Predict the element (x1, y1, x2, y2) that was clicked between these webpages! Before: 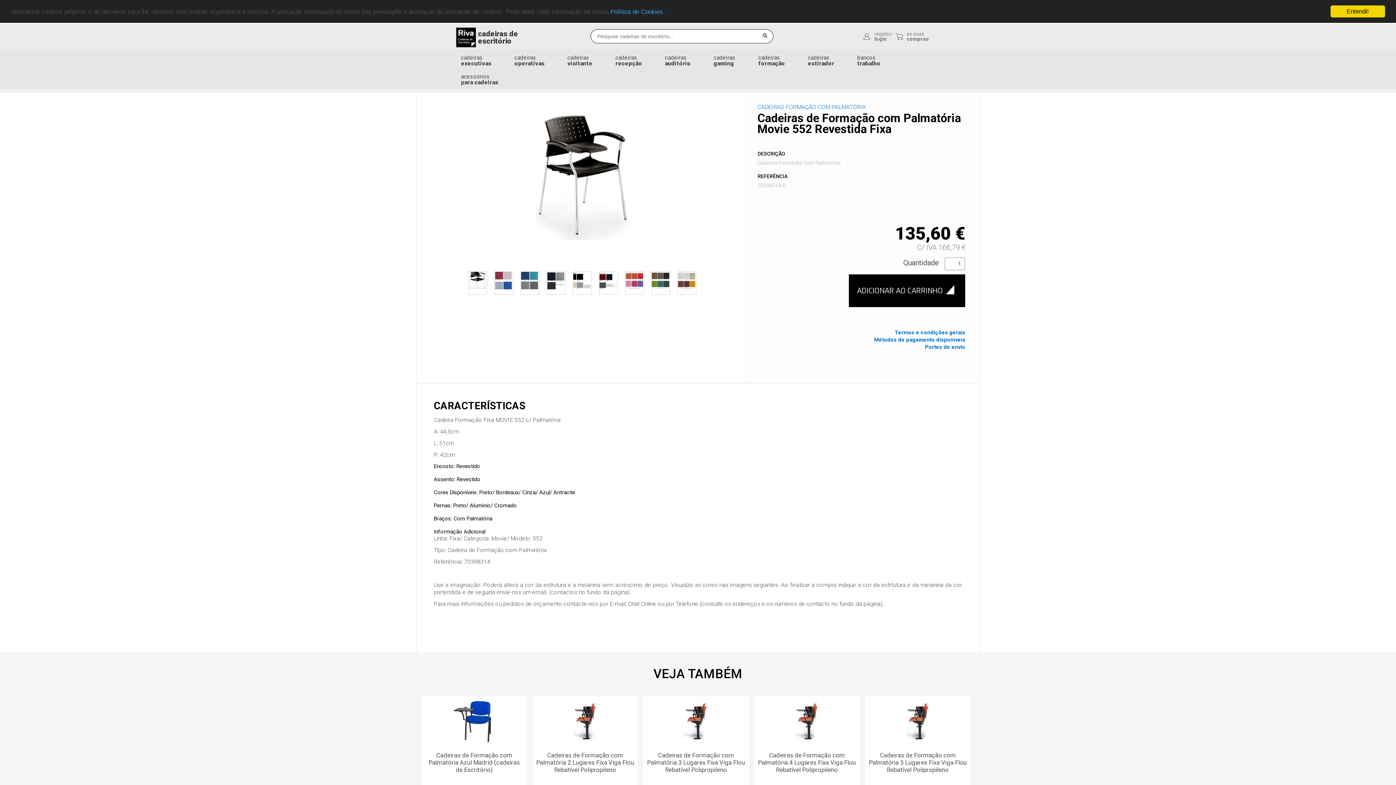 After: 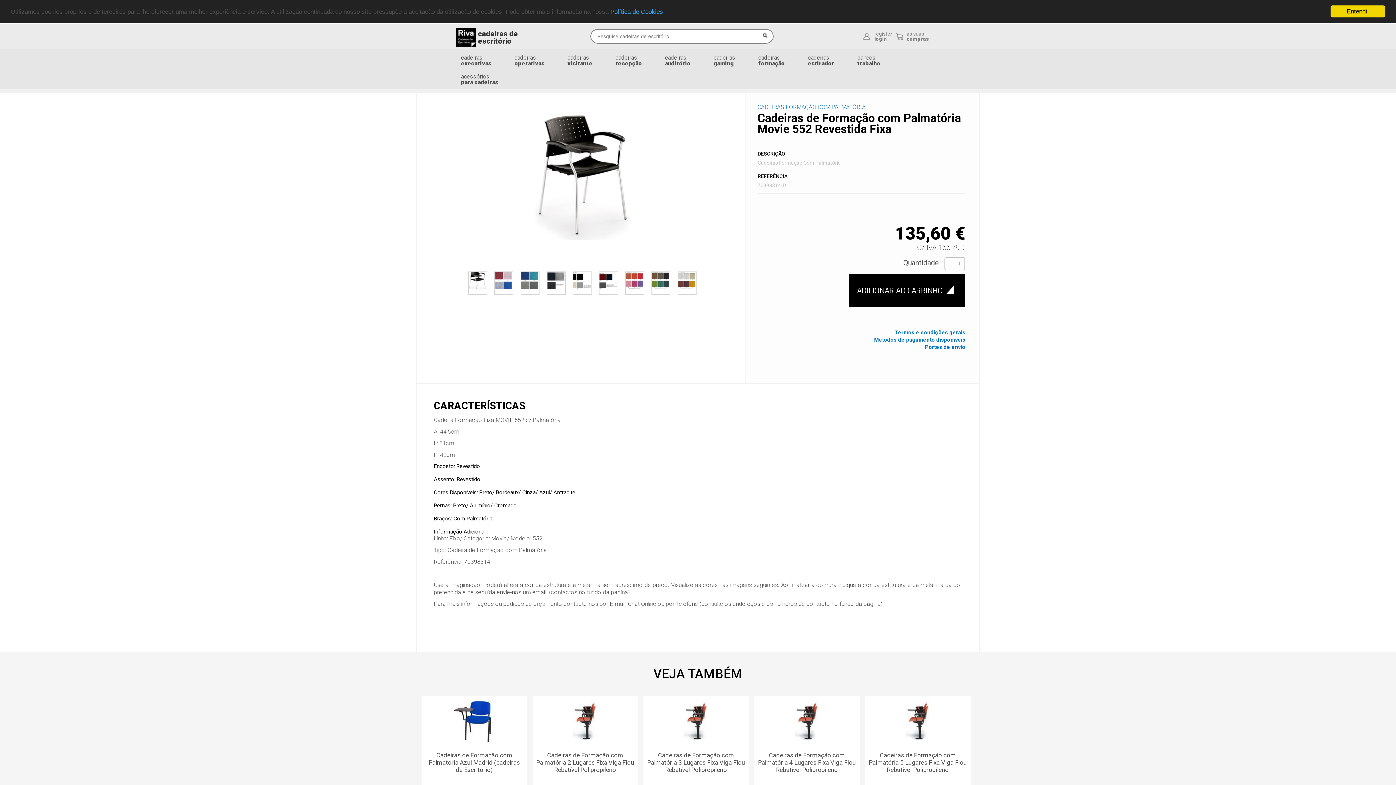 Action: bbox: (652, 284, 669, 291)